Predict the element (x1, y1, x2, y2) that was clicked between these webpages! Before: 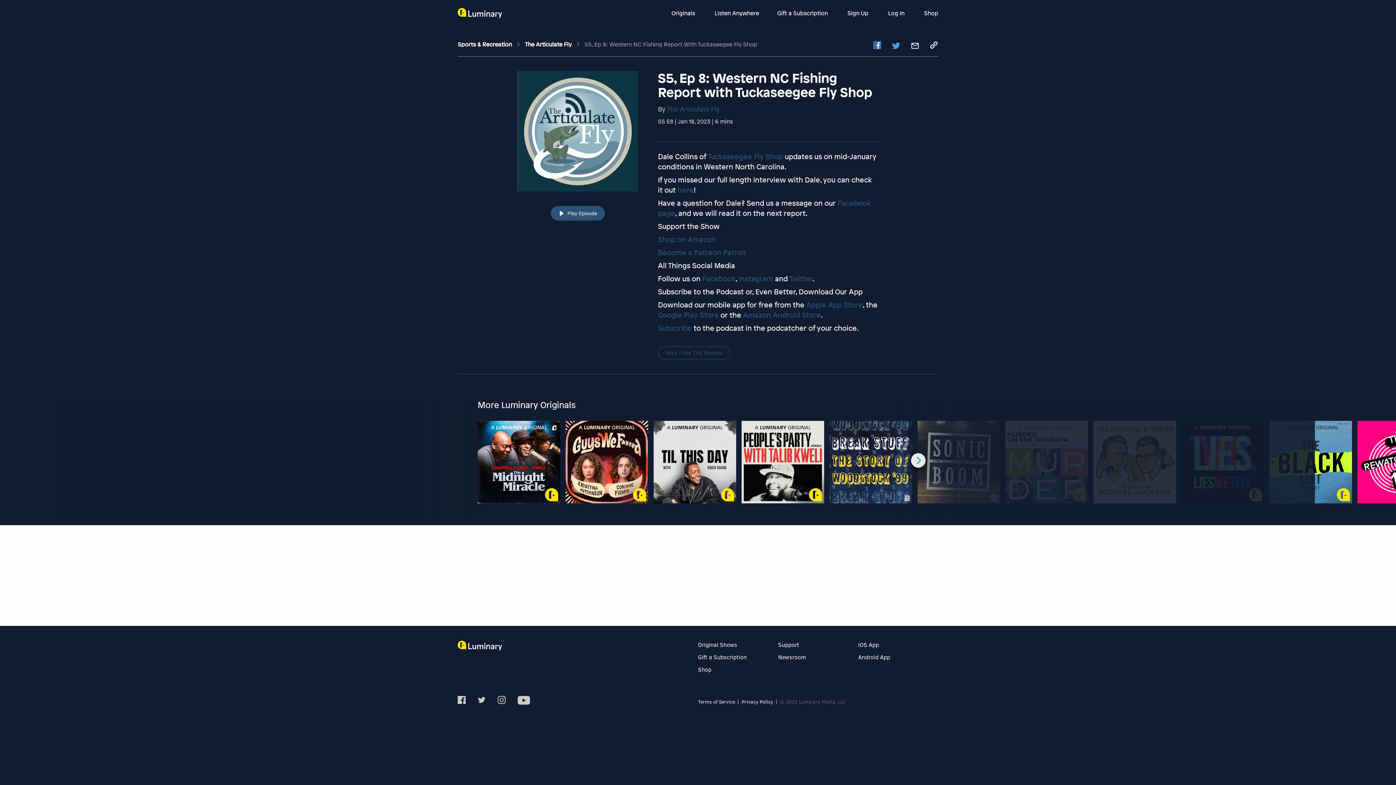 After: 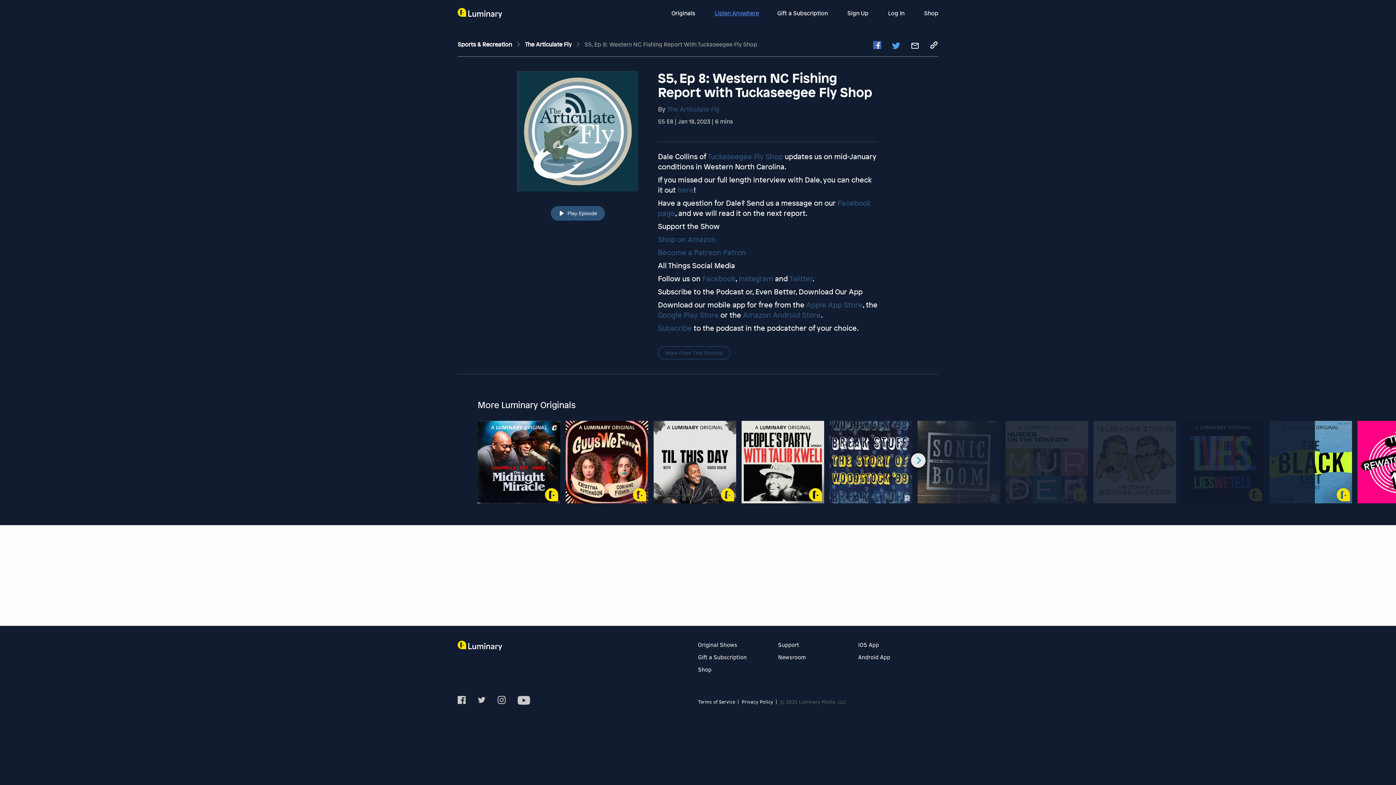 Action: label: Listen Anywhere bbox: (714, 9, 759, 17)